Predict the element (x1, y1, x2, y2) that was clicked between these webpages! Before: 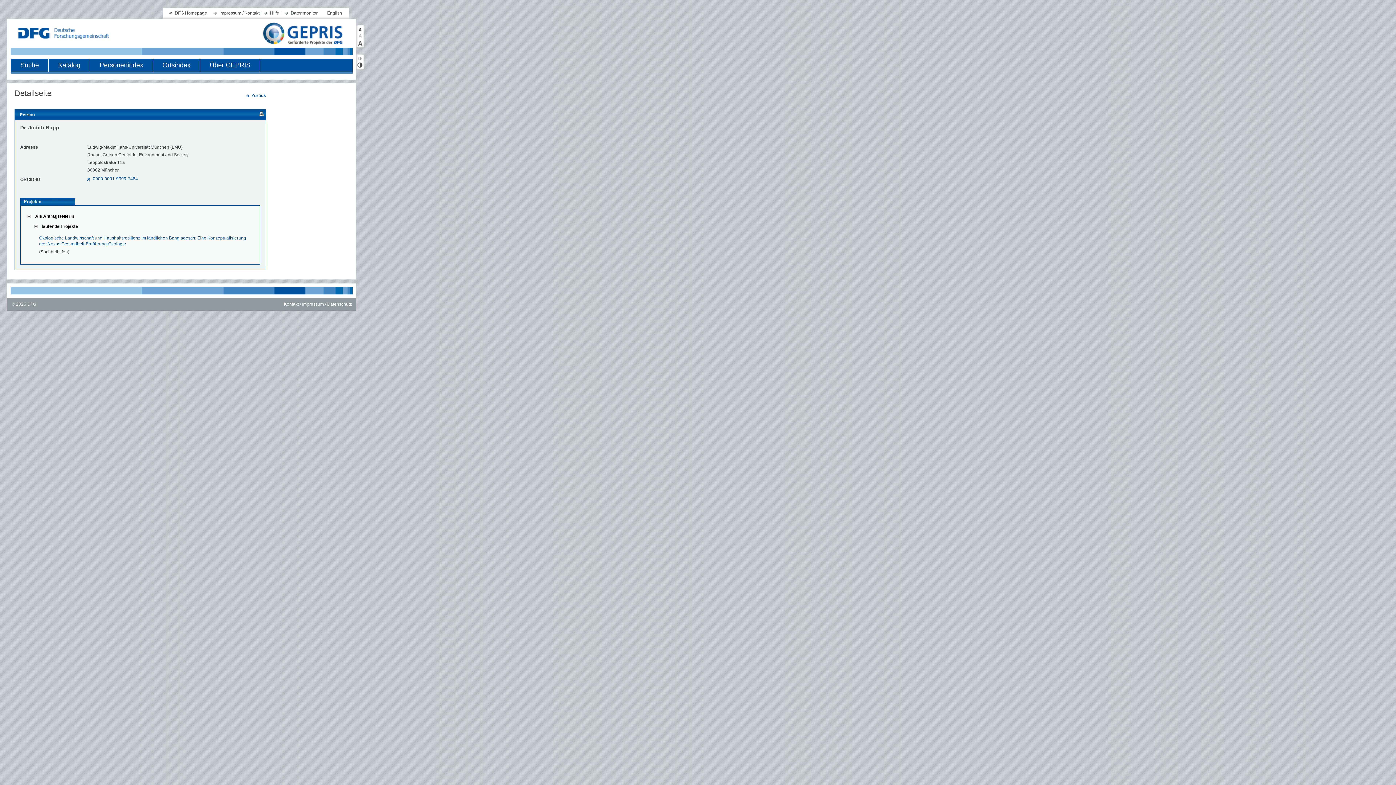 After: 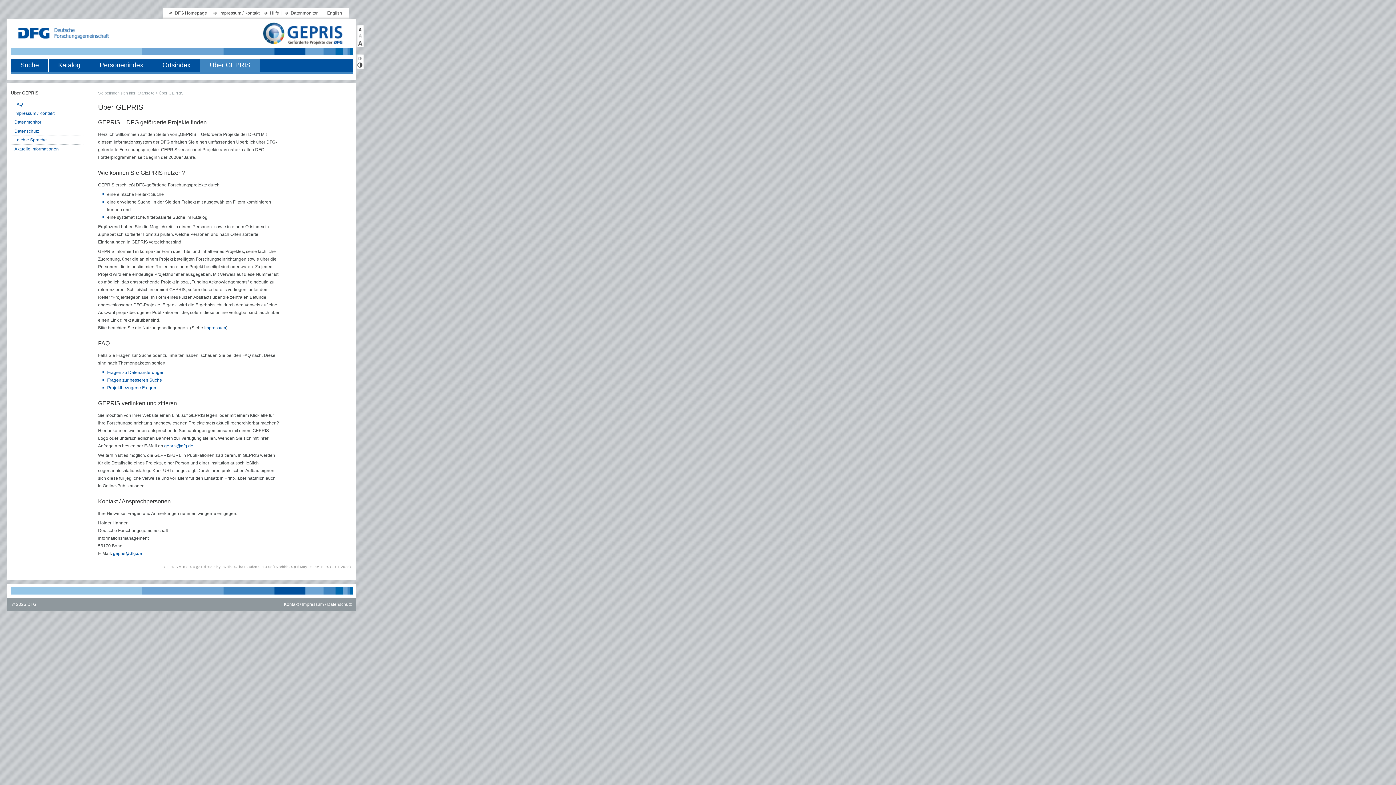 Action: label: Hilfe bbox: (270, 10, 279, 15)